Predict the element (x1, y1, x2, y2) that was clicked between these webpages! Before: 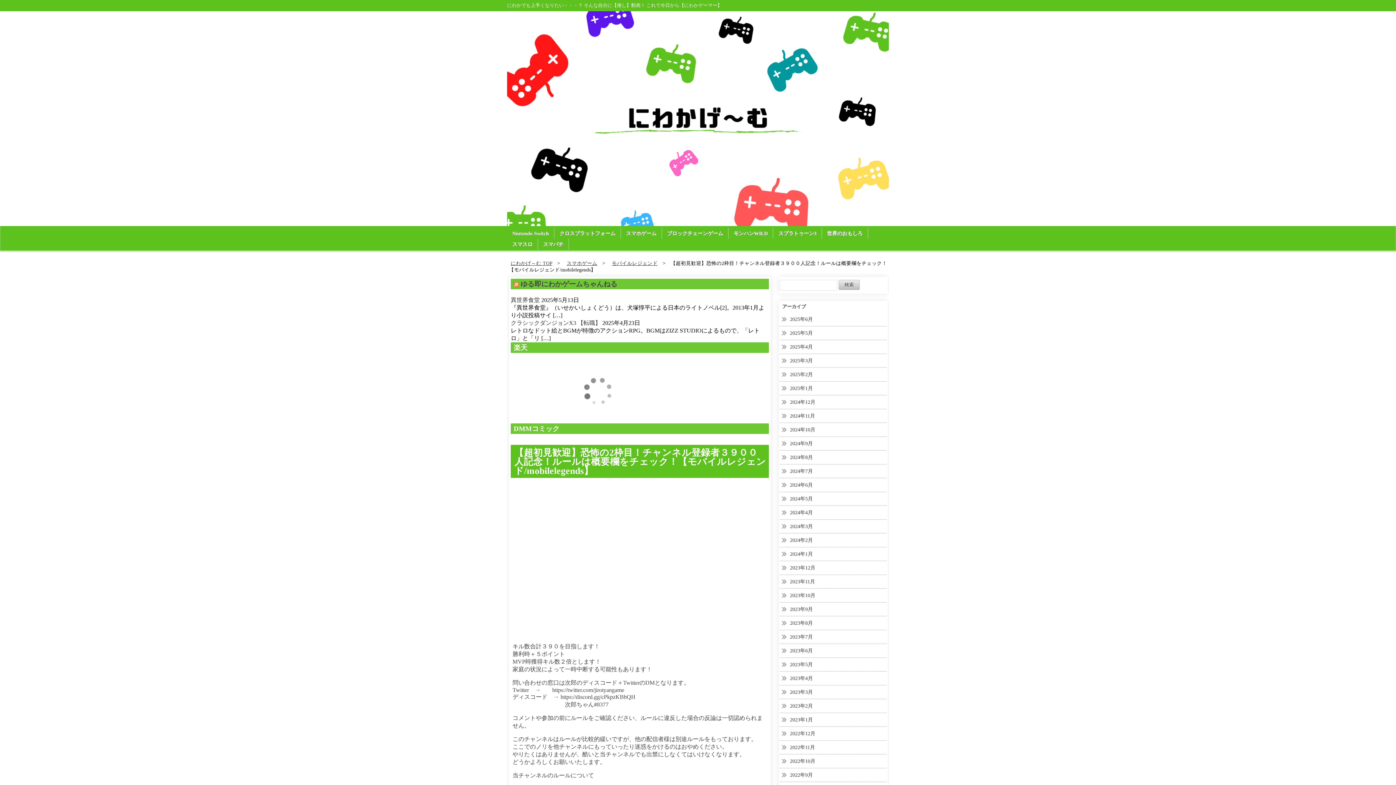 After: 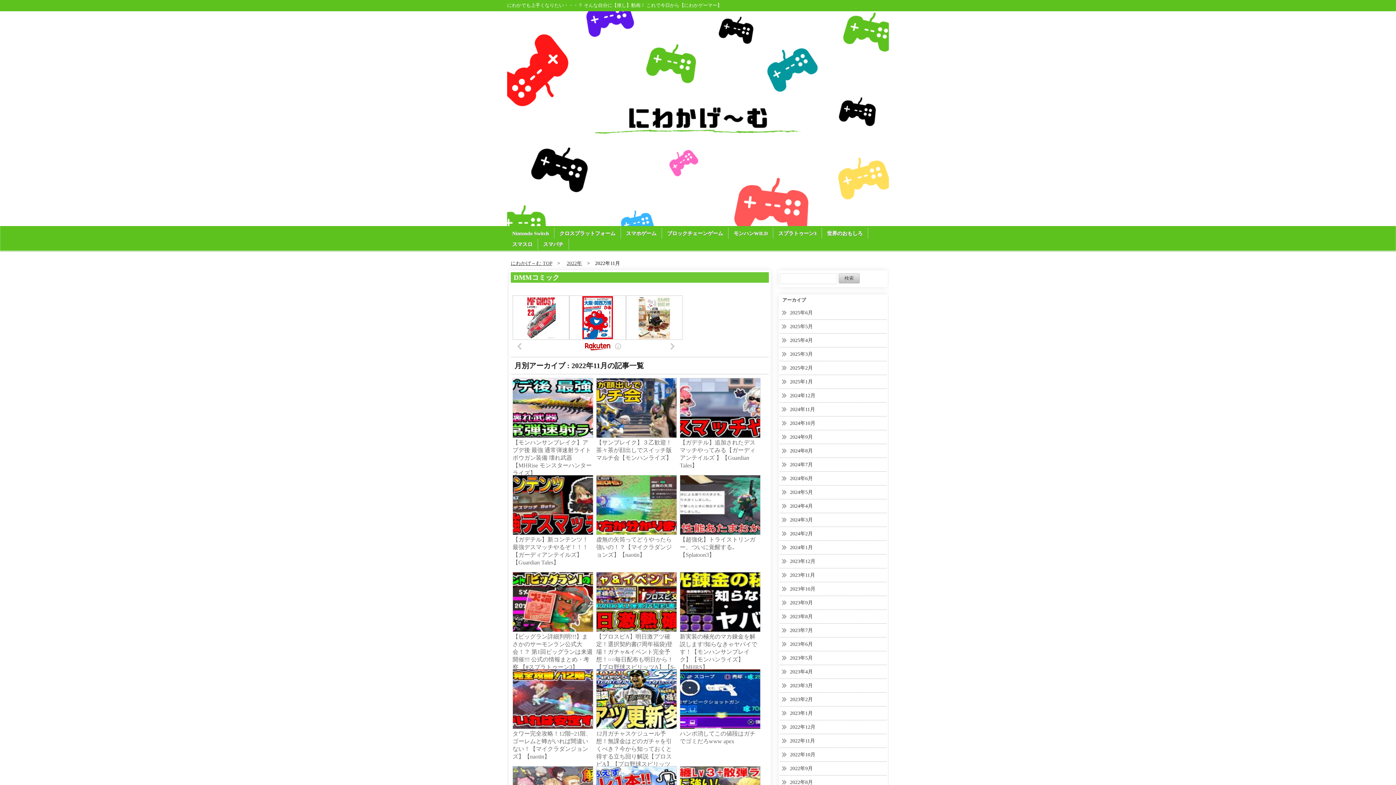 Action: bbox: (790, 744, 815, 750) label: 2022年11月